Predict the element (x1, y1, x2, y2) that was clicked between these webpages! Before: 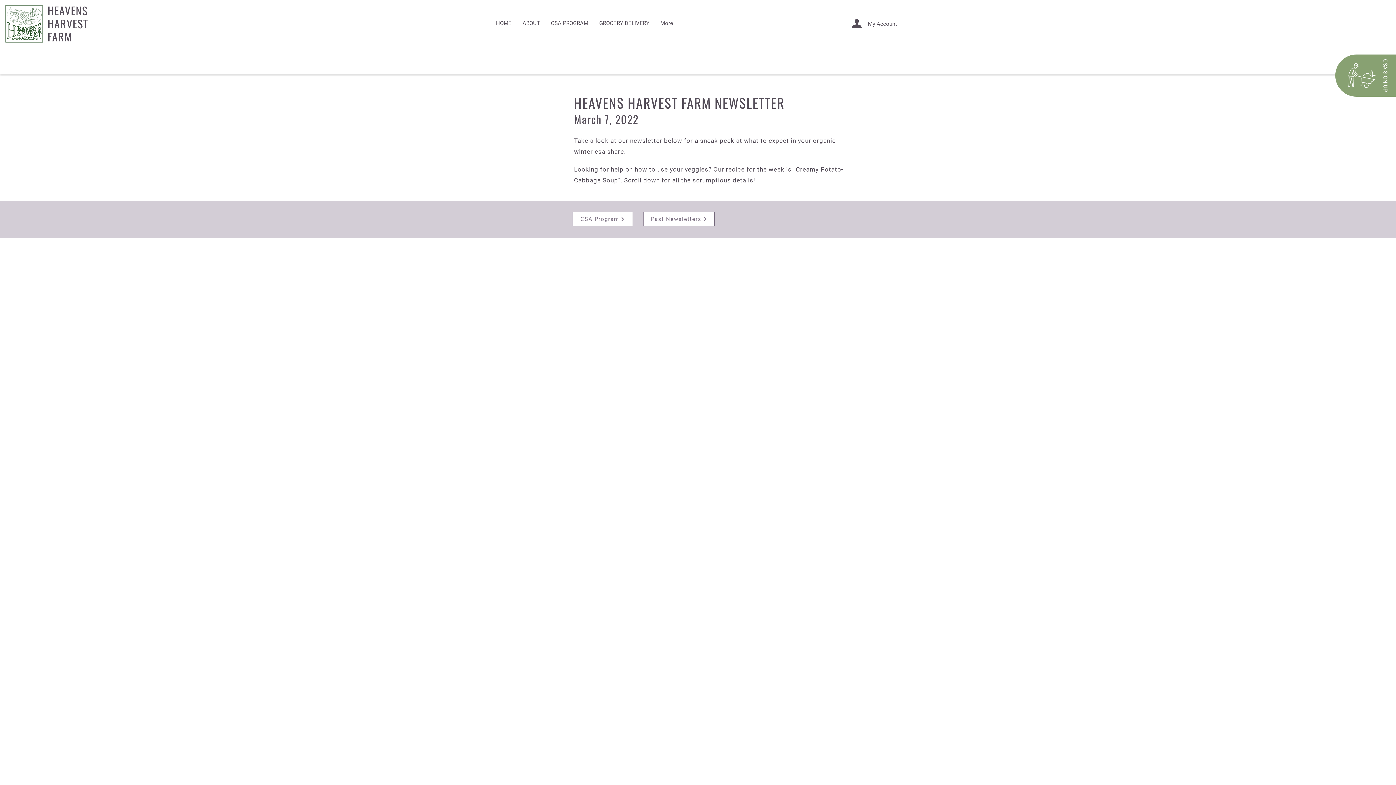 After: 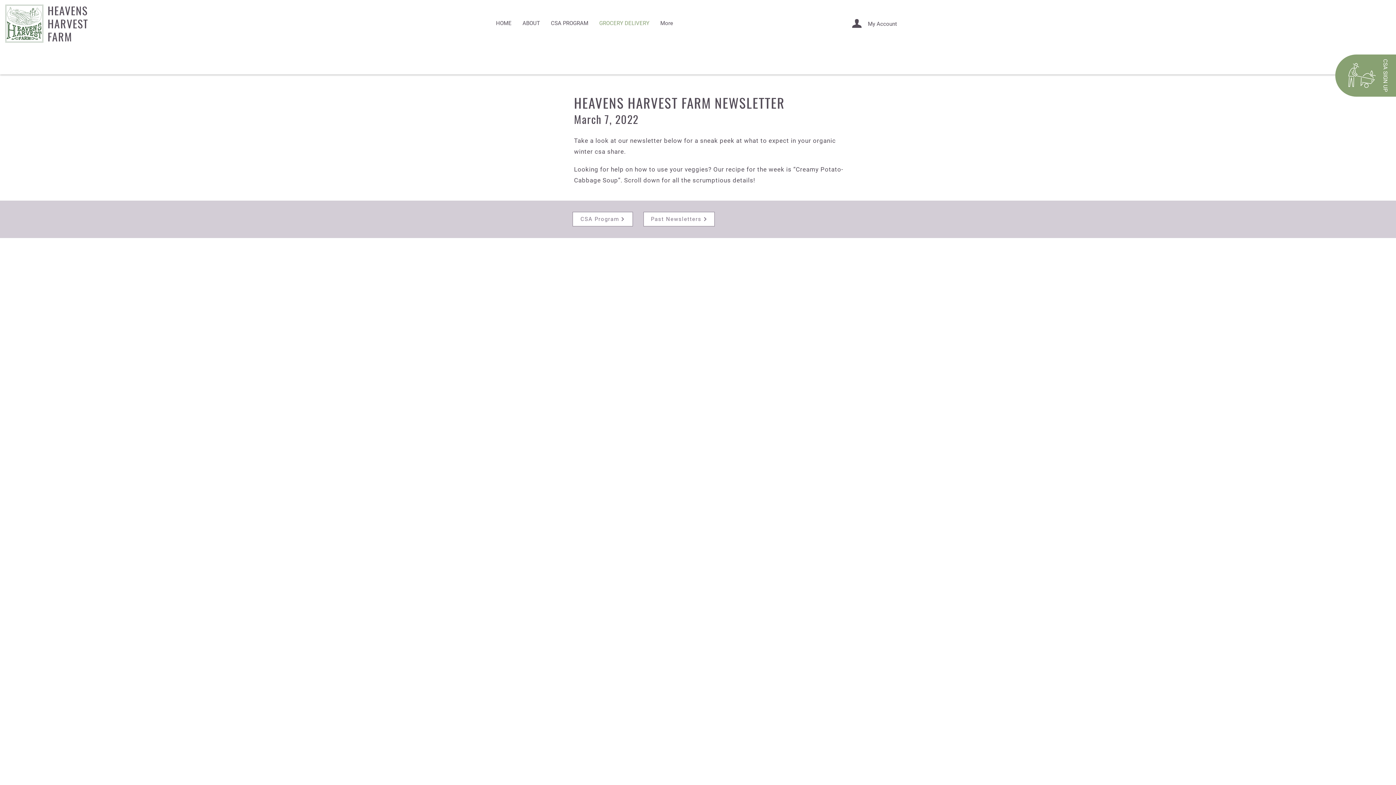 Action: label: GROCERY DELIVERY bbox: (593, 15, 655, 31)